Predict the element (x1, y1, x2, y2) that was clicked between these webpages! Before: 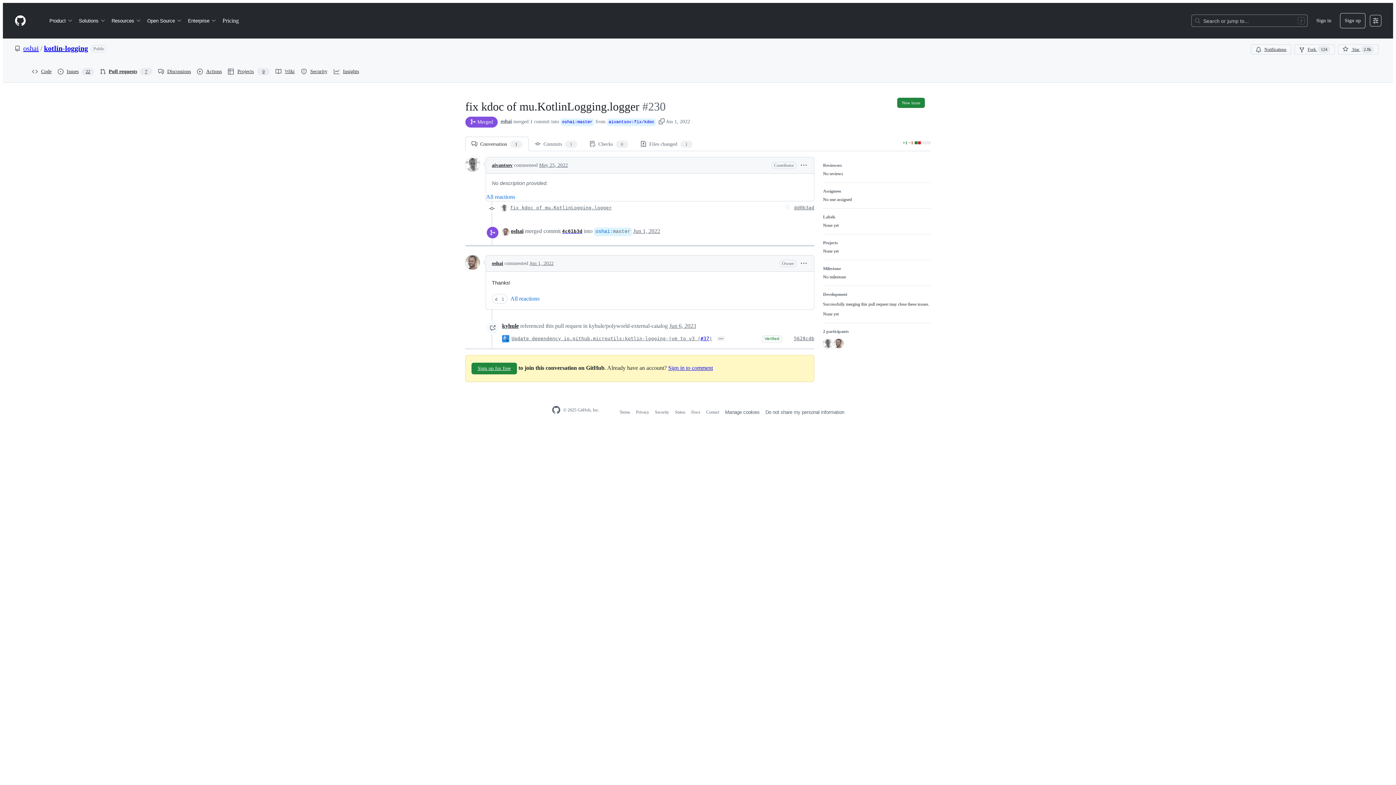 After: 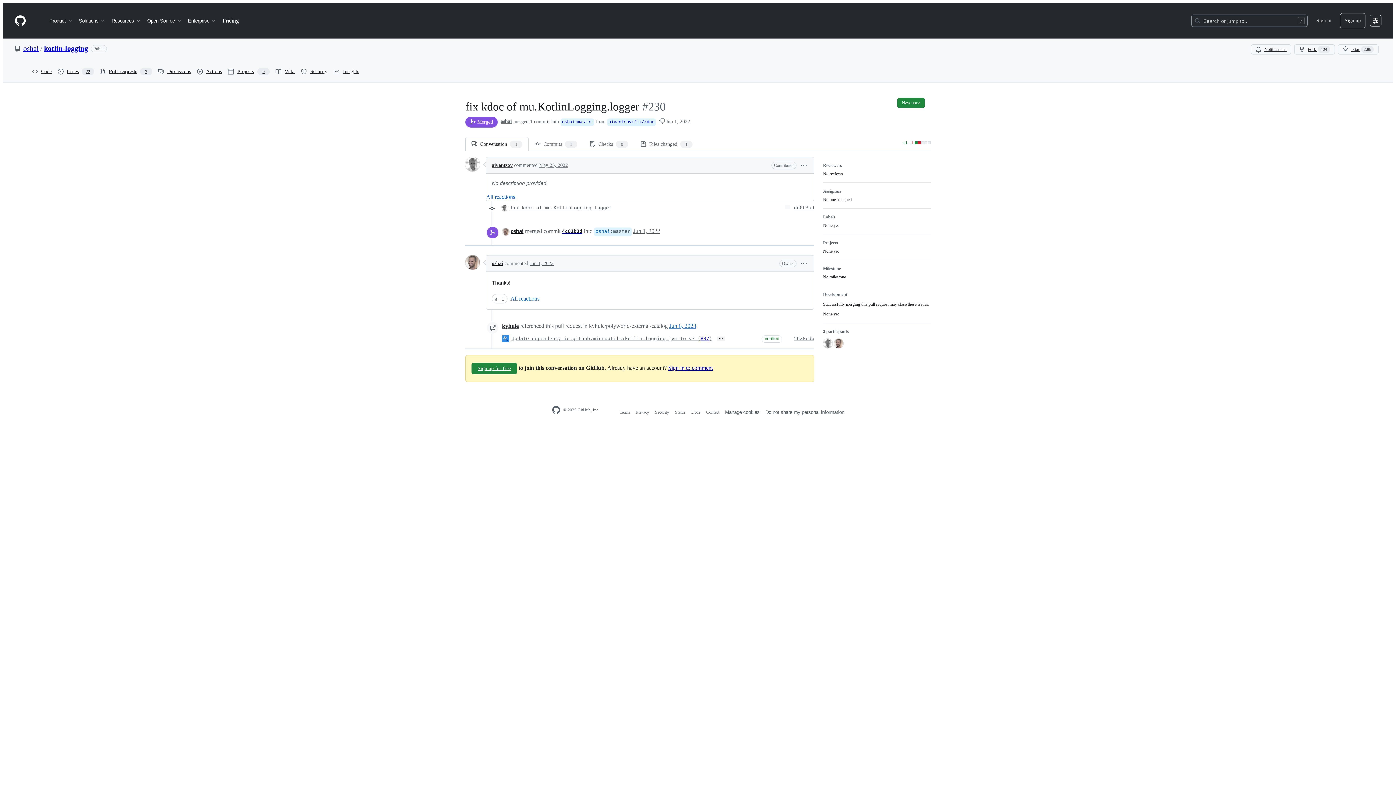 Action: bbox: (669, 323, 696, 329) label: Jun 6, 2023